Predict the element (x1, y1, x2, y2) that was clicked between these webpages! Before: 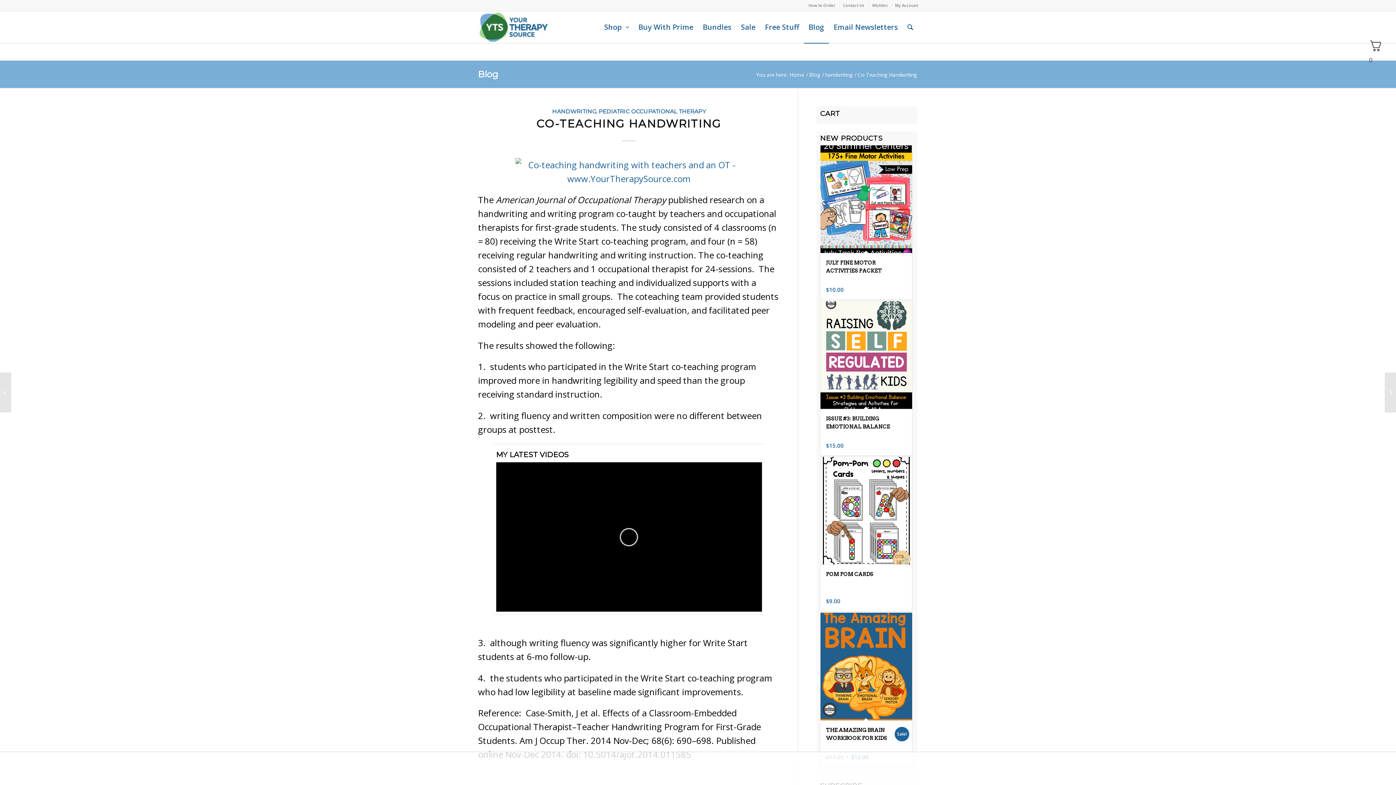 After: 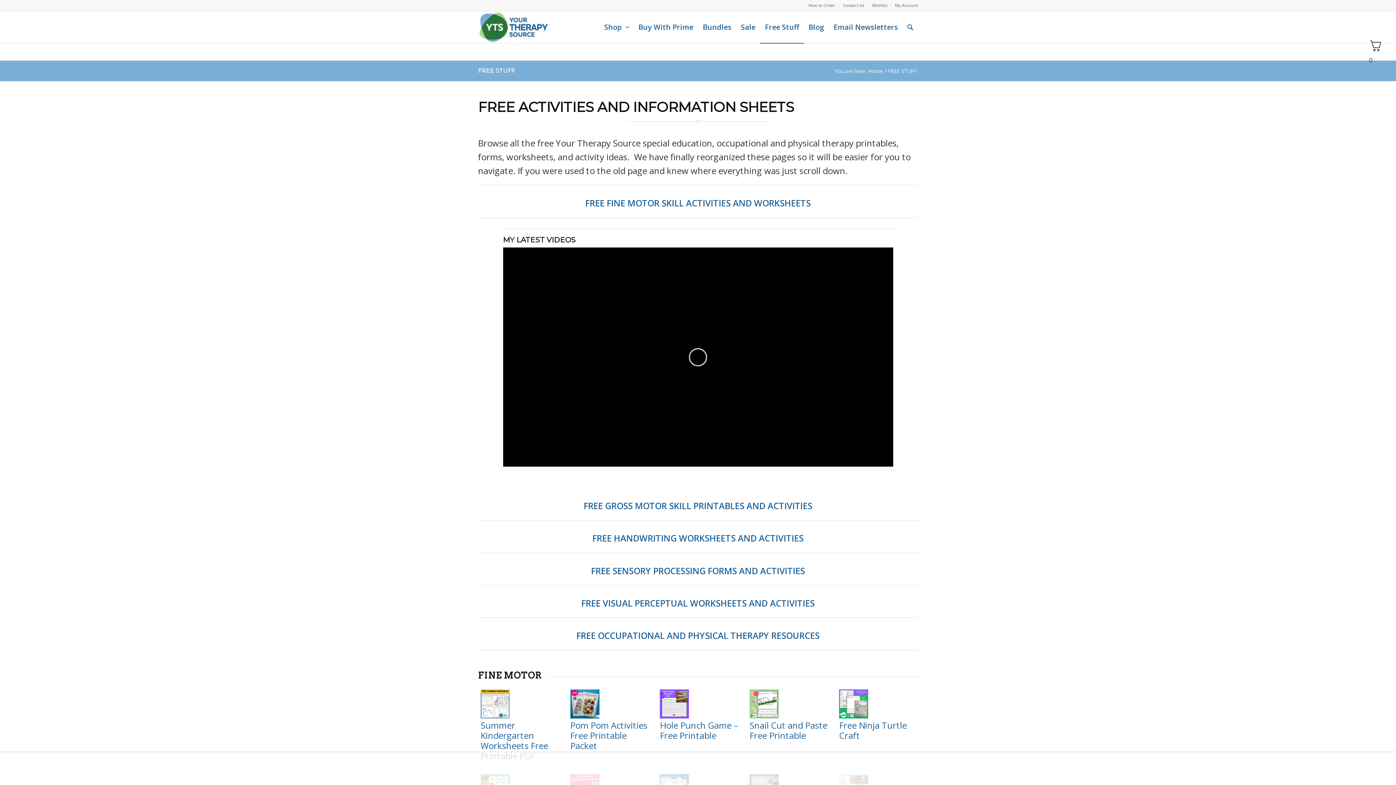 Action: bbox: (760, 11, 804, 43) label: Free Stuff